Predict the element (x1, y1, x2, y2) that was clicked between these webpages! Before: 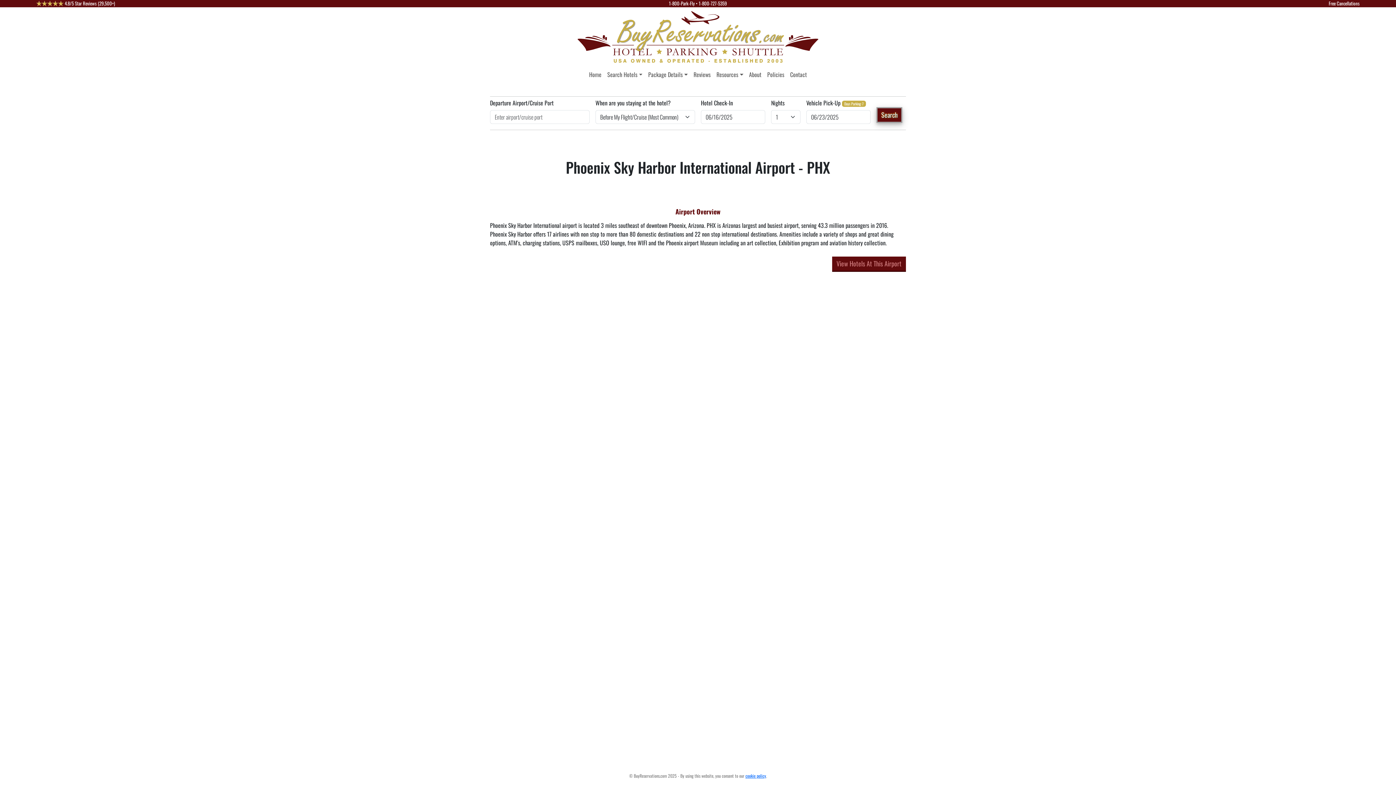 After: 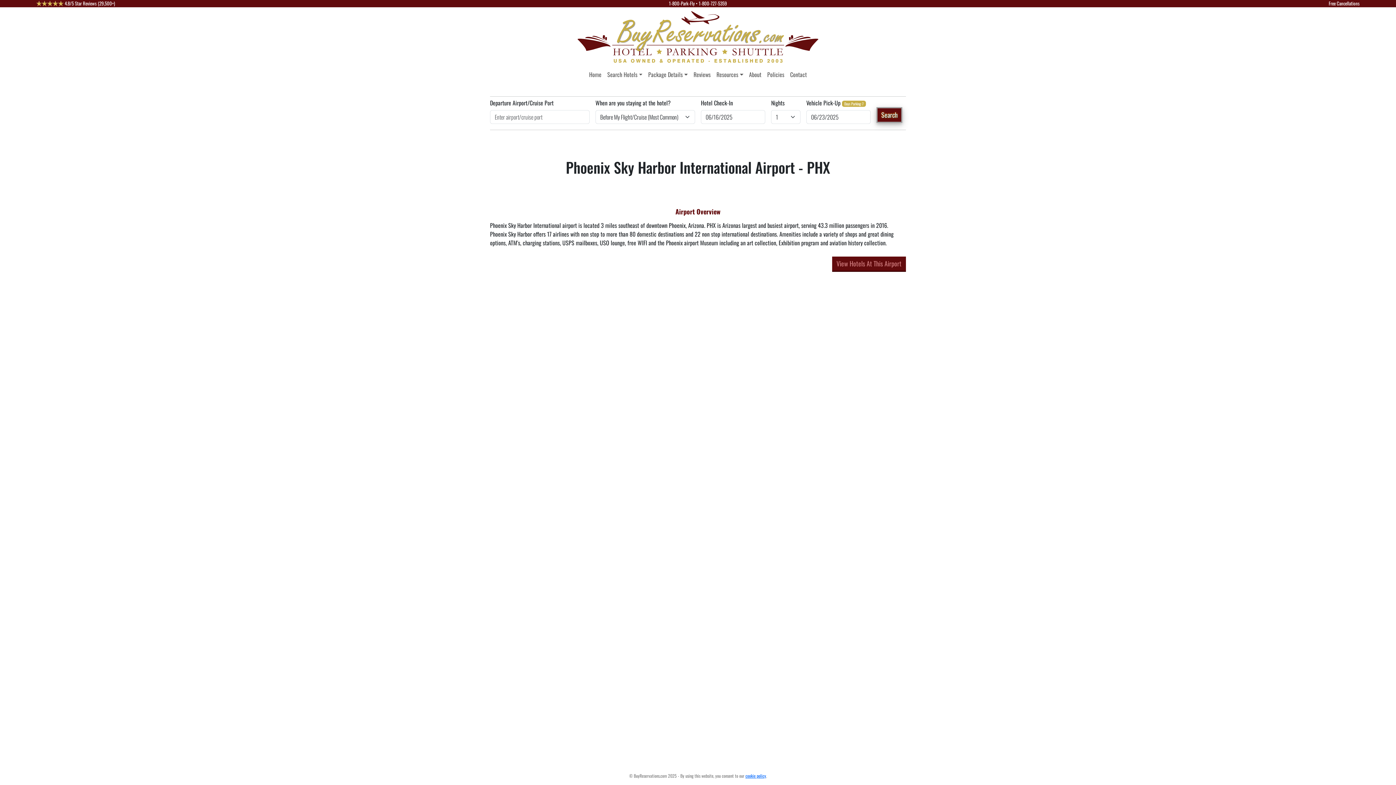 Action: label: 1-800-Park-Fly • 1-800-727-5359 bbox: (669, 0, 727, 6)